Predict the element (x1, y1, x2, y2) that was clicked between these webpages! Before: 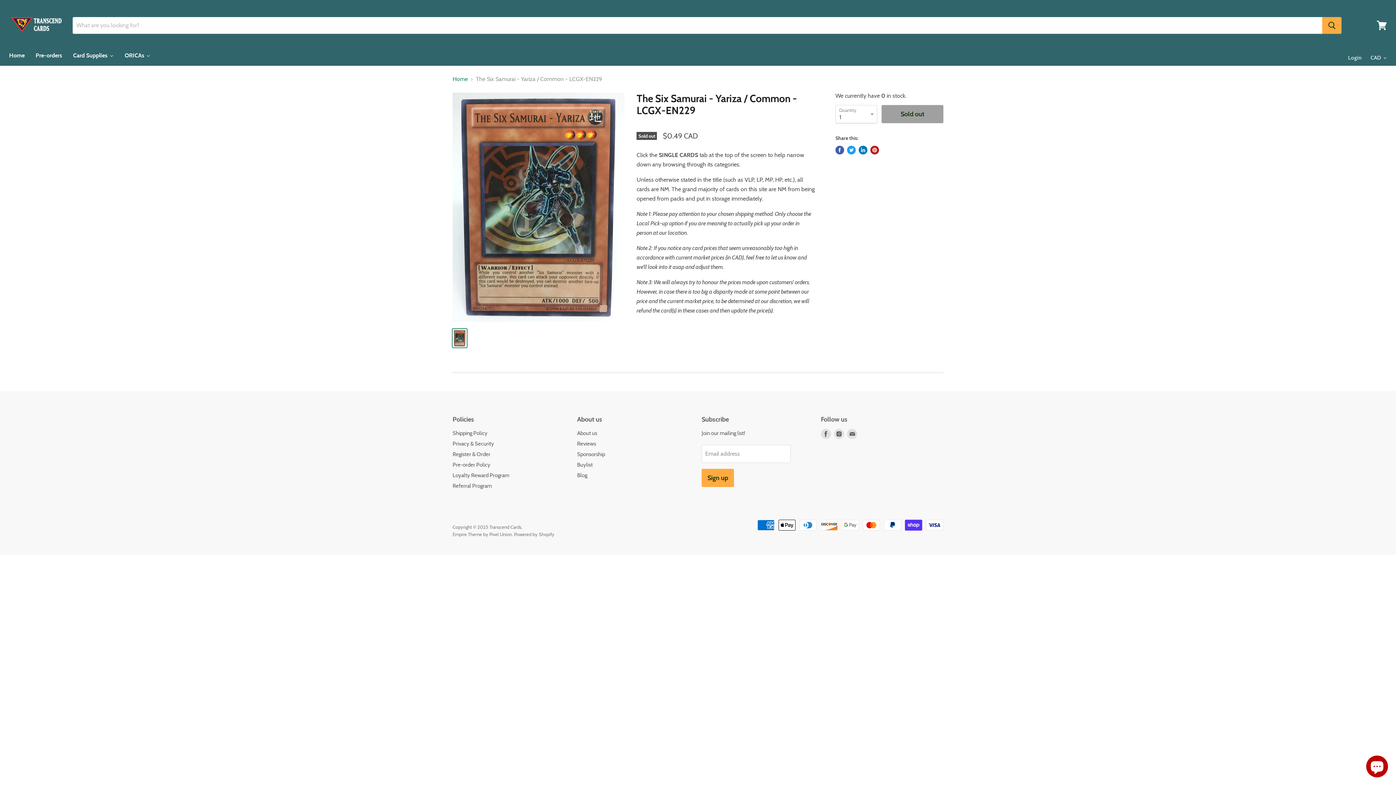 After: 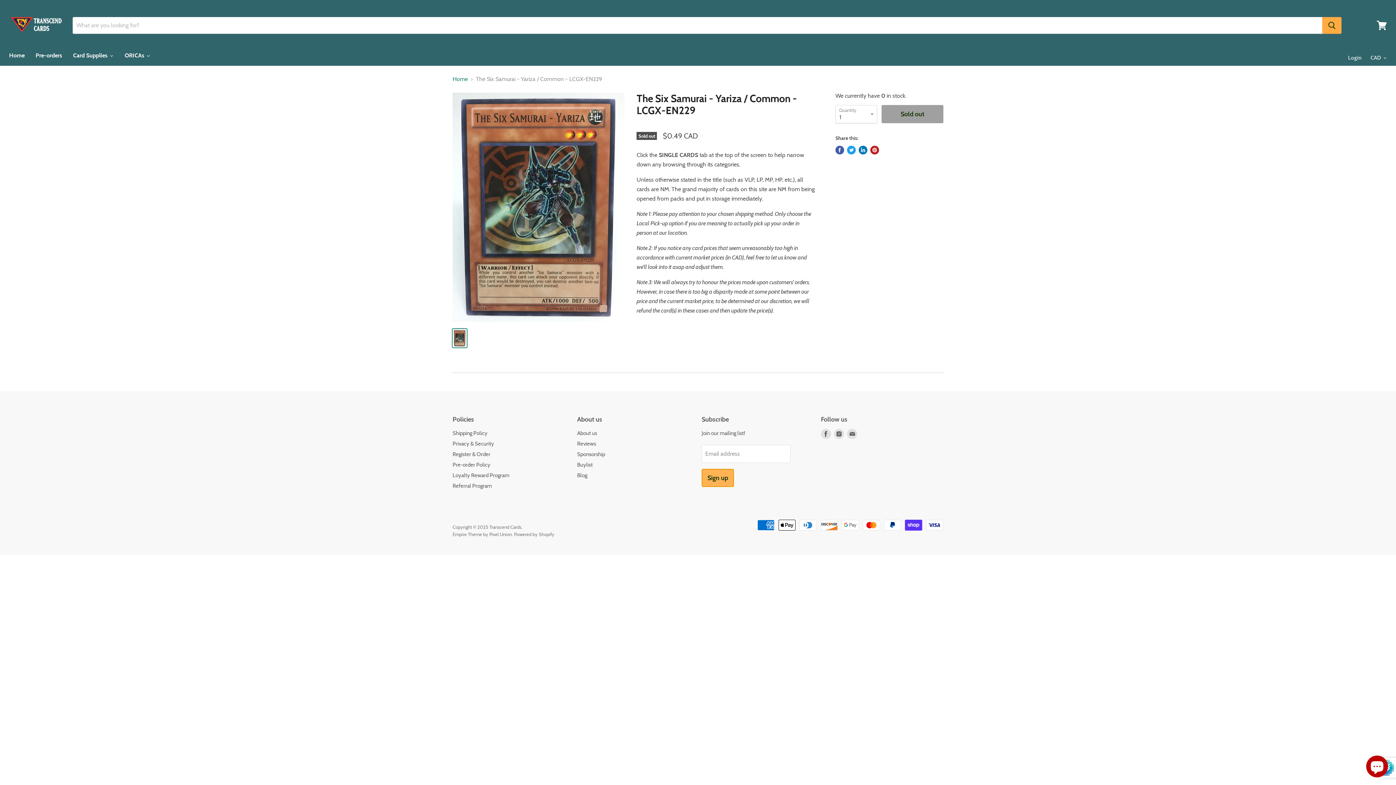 Action: bbox: (701, 469, 734, 487) label: Sign up